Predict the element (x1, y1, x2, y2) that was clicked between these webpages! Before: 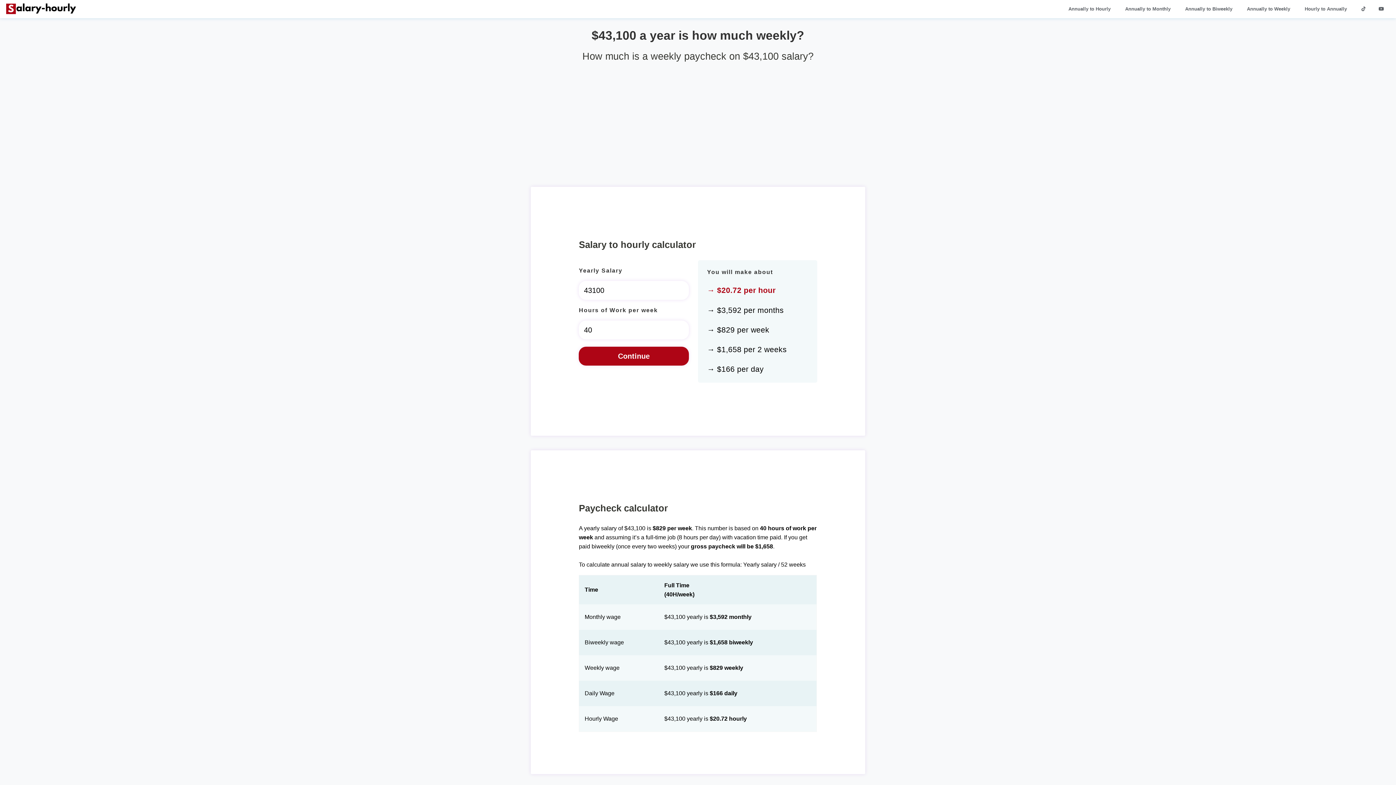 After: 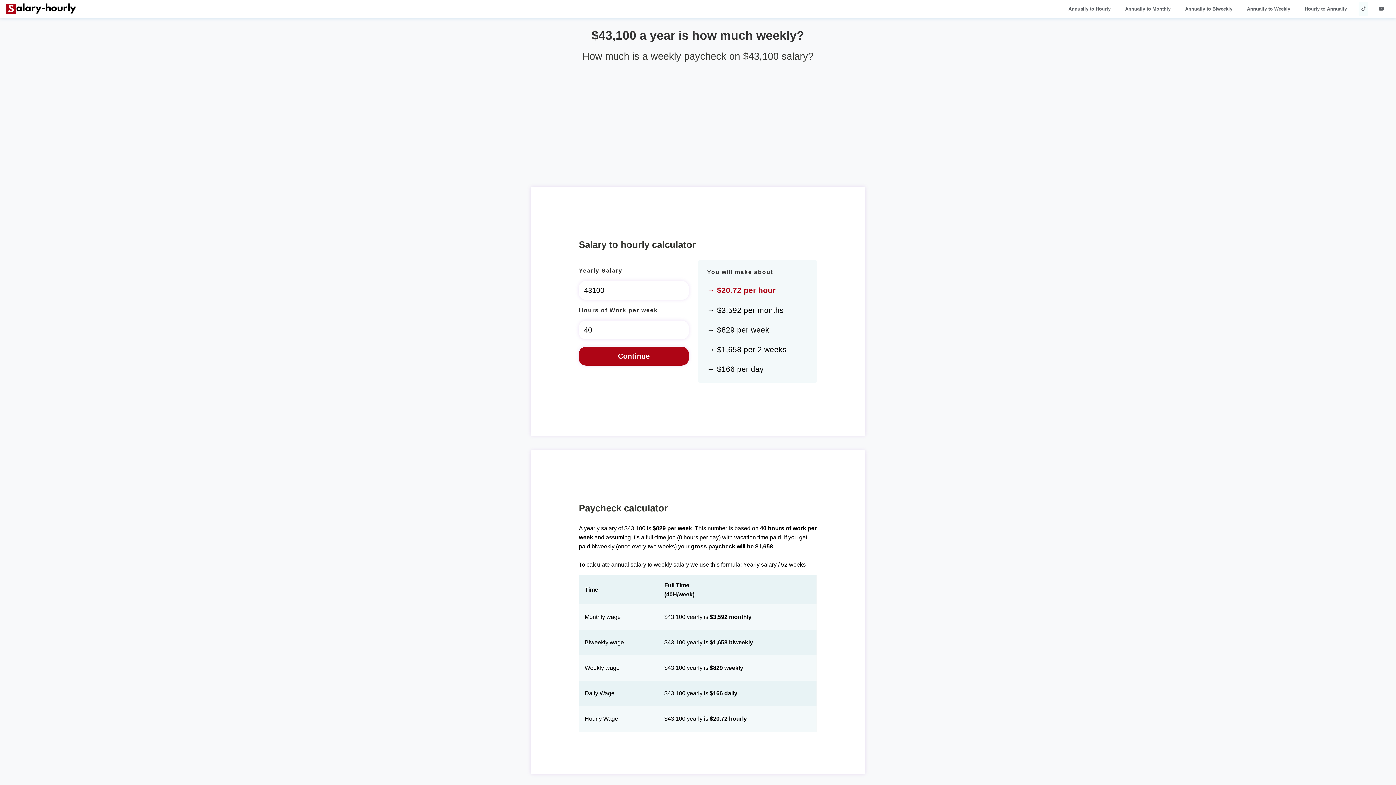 Action: bbox: (1358, 1, 1368, 16)